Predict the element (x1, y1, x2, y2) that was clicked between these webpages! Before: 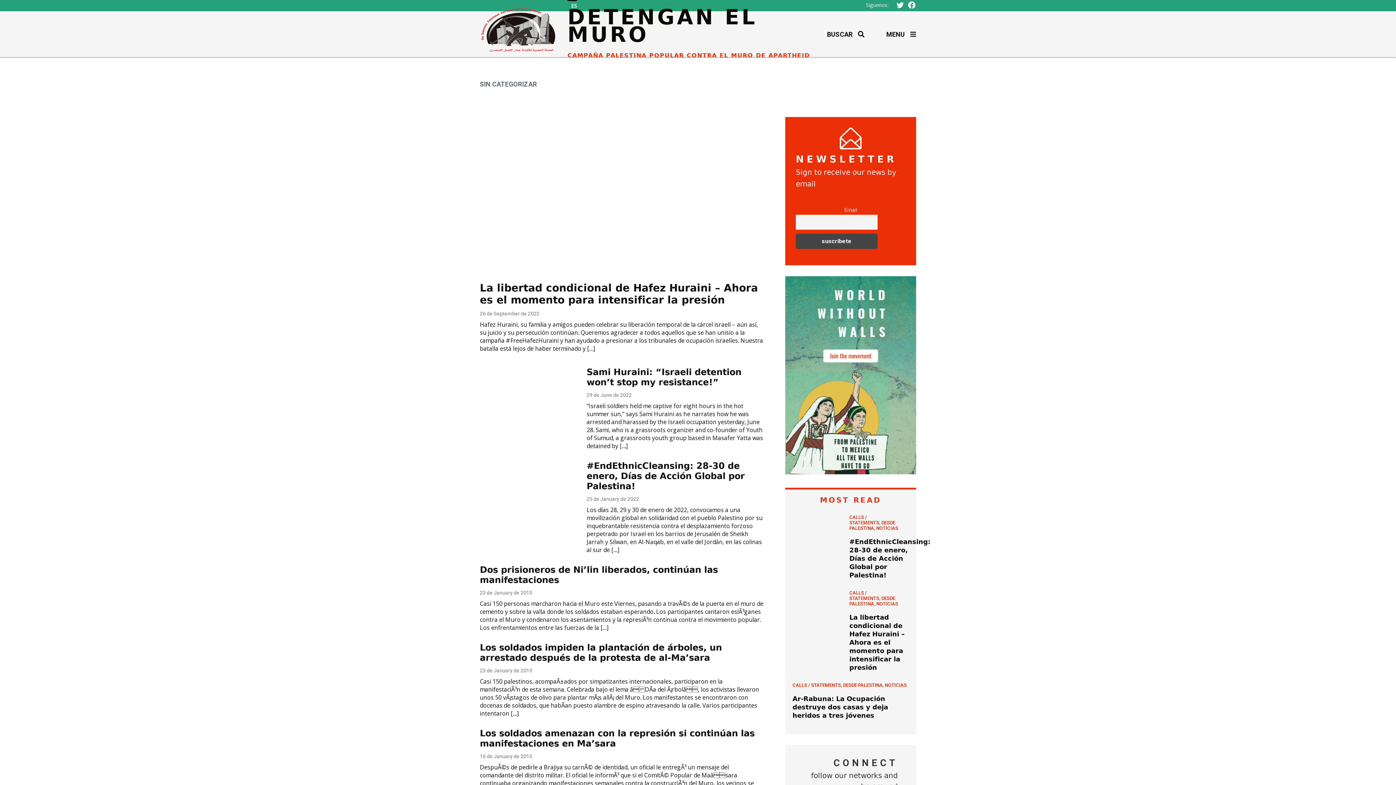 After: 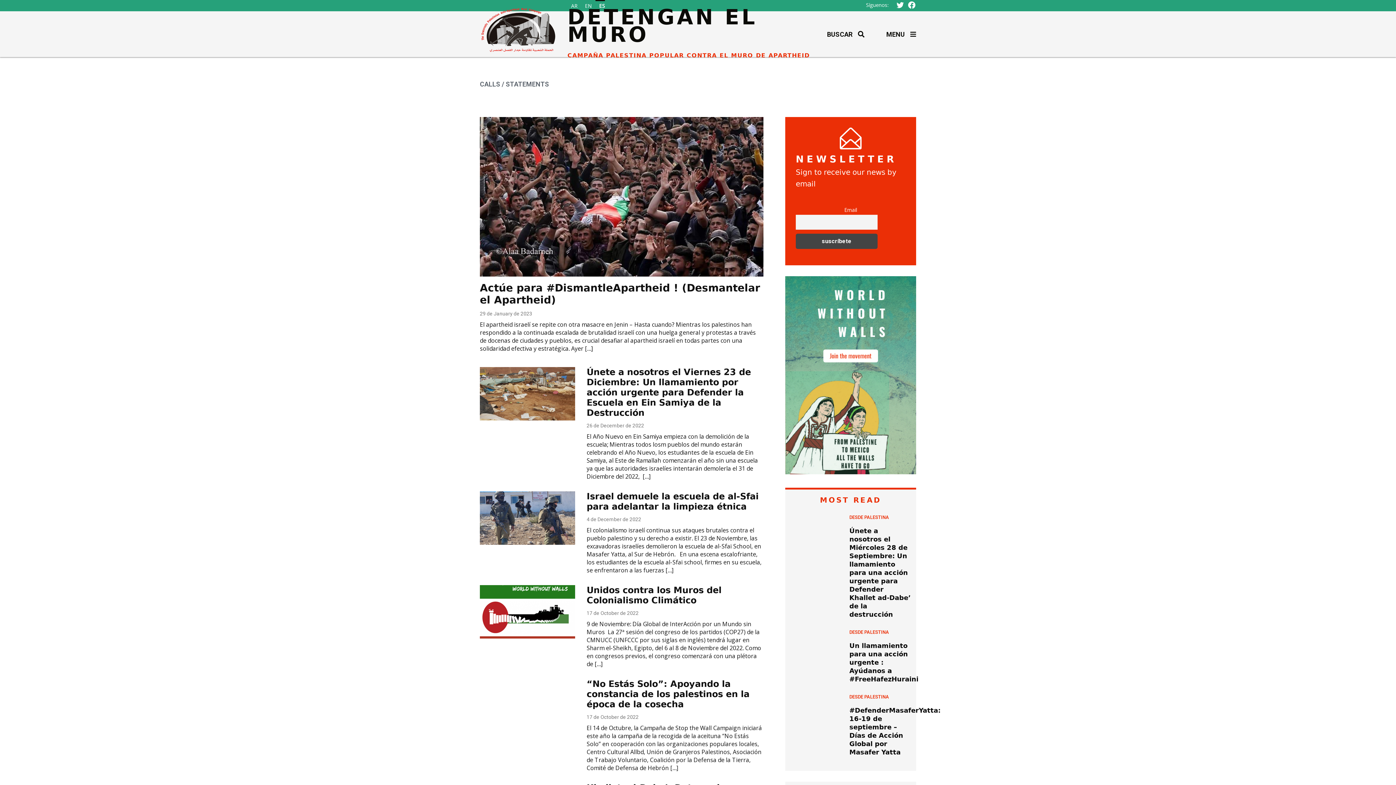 Action: bbox: (849, 590, 879, 601) label: CALLS / STATEMENTS